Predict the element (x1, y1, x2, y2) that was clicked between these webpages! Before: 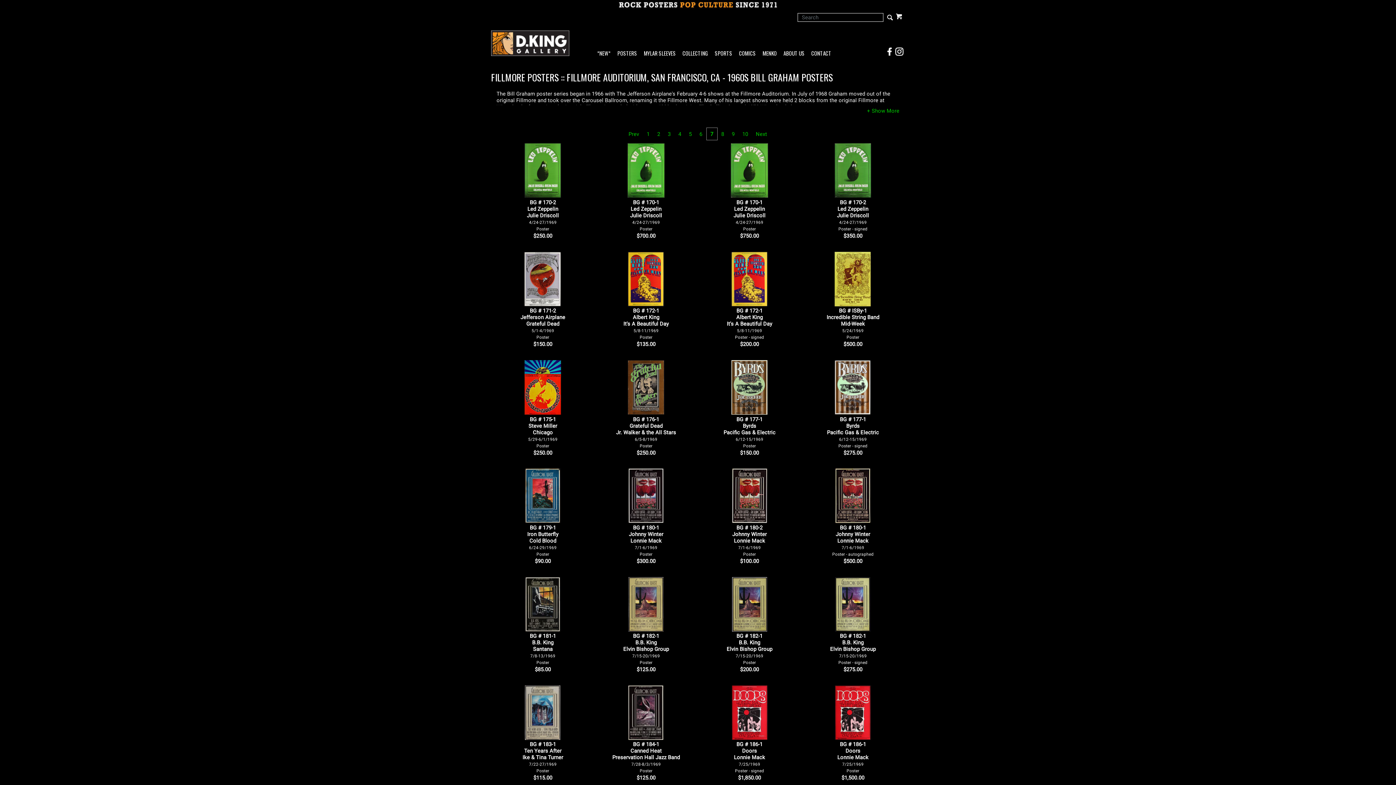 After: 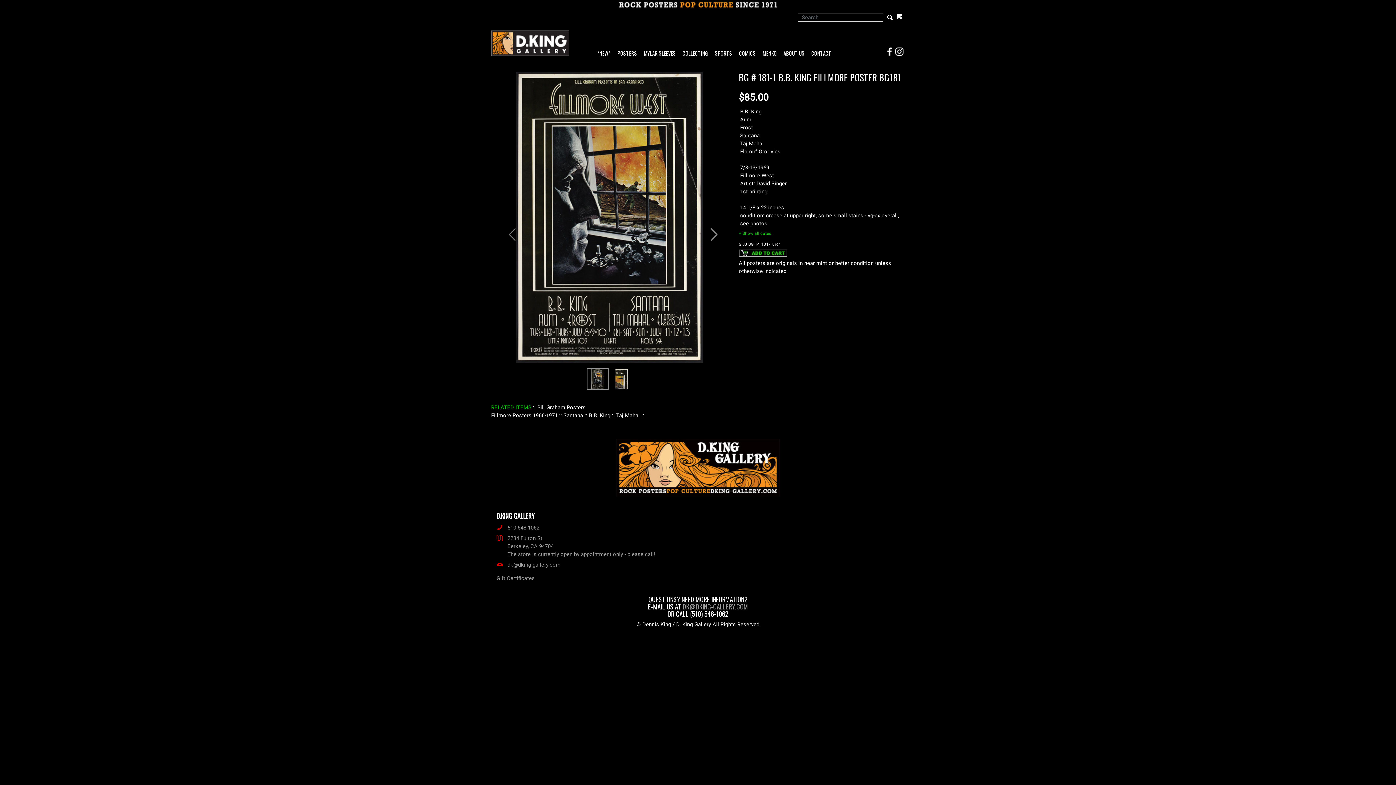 Action: bbox: (492, 633, 593, 665) label: BG # 181-1
B.B. King
Santana
7/8-13/1969
Poster